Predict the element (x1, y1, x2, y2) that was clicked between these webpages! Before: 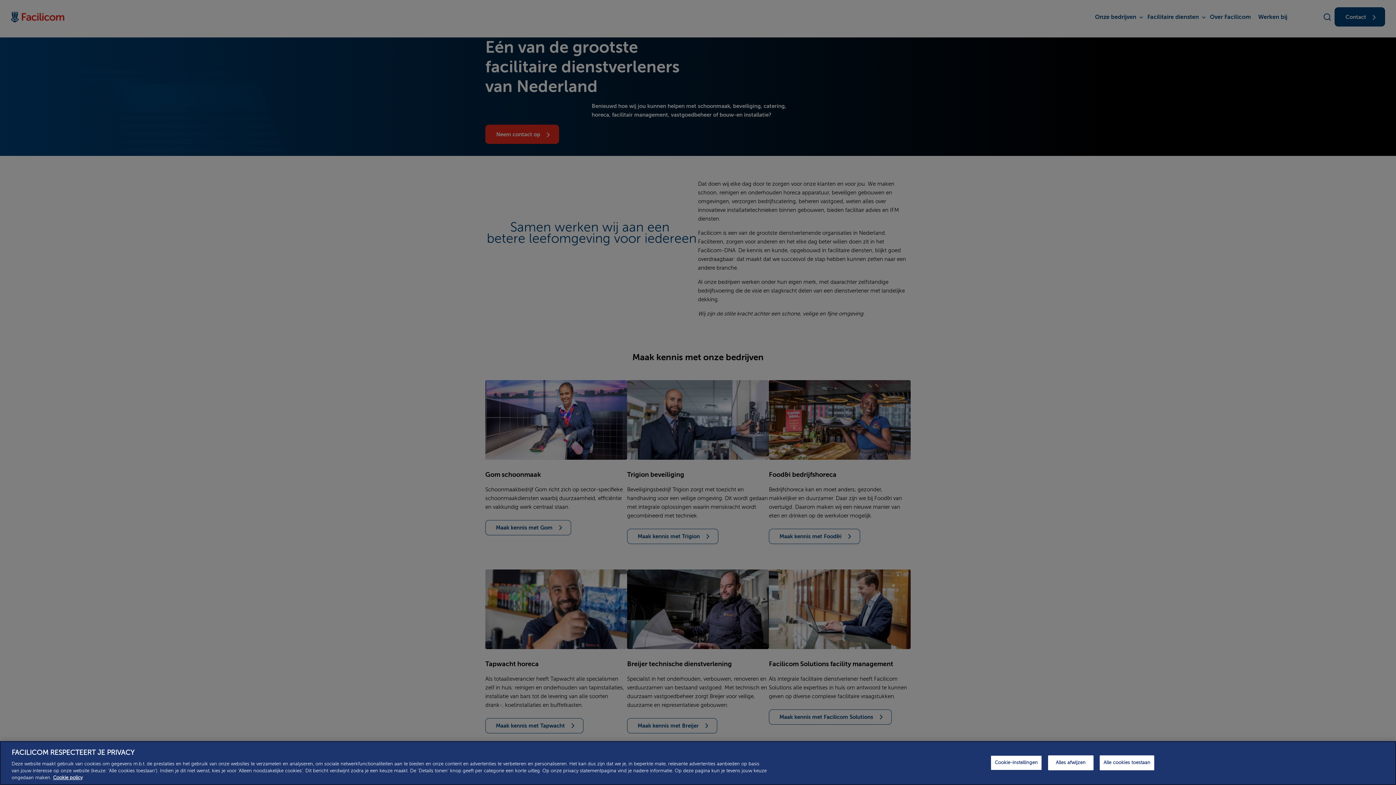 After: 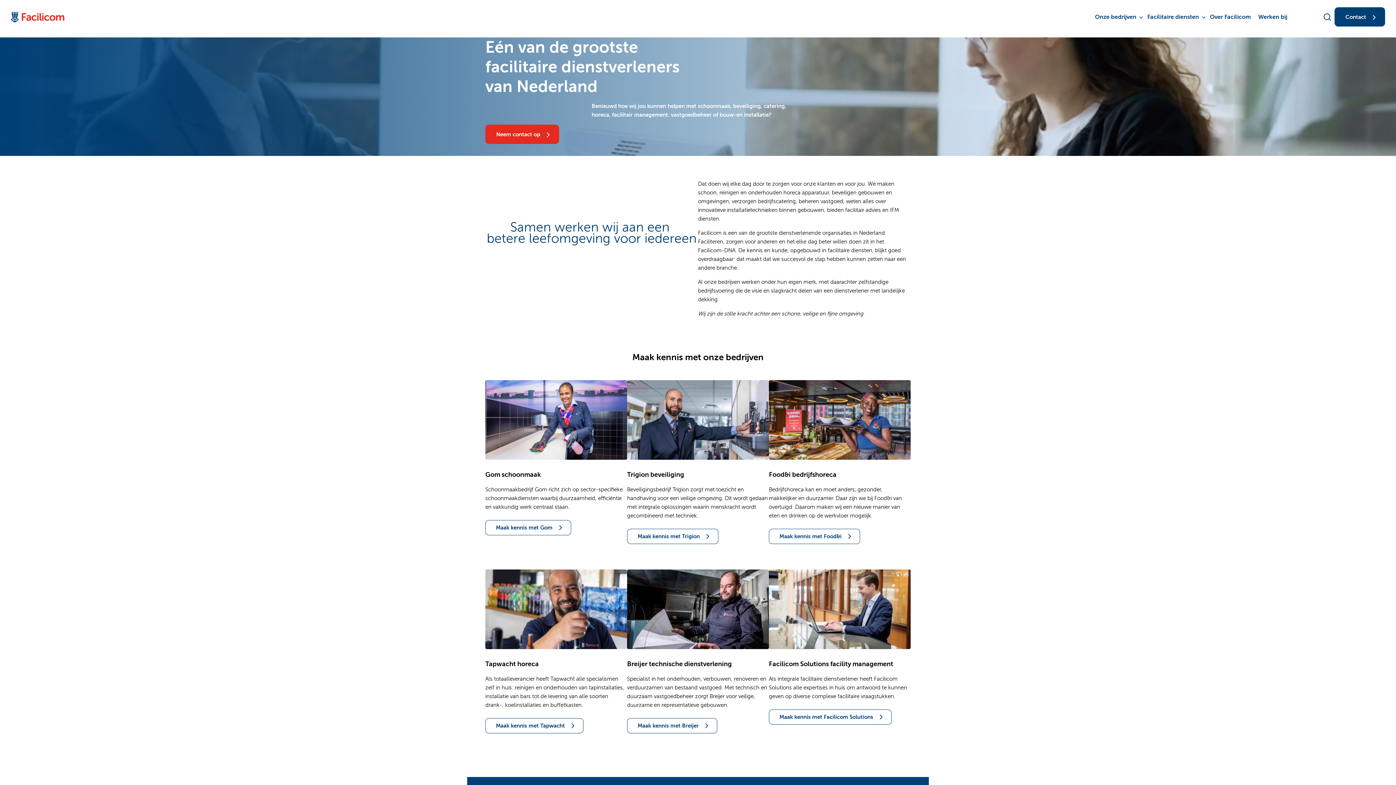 Action: label: Alle cookies toestaan bbox: (1099, 762, 1154, 777)